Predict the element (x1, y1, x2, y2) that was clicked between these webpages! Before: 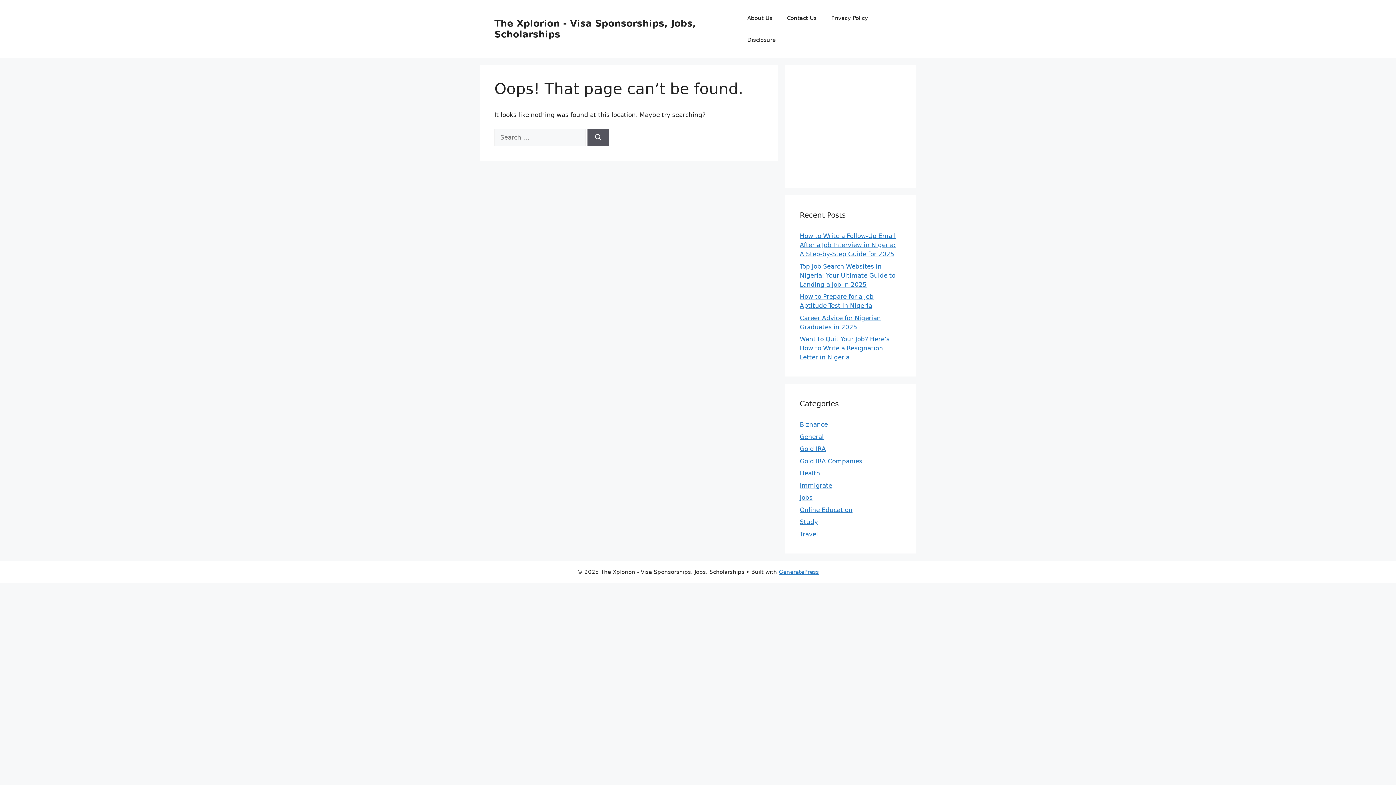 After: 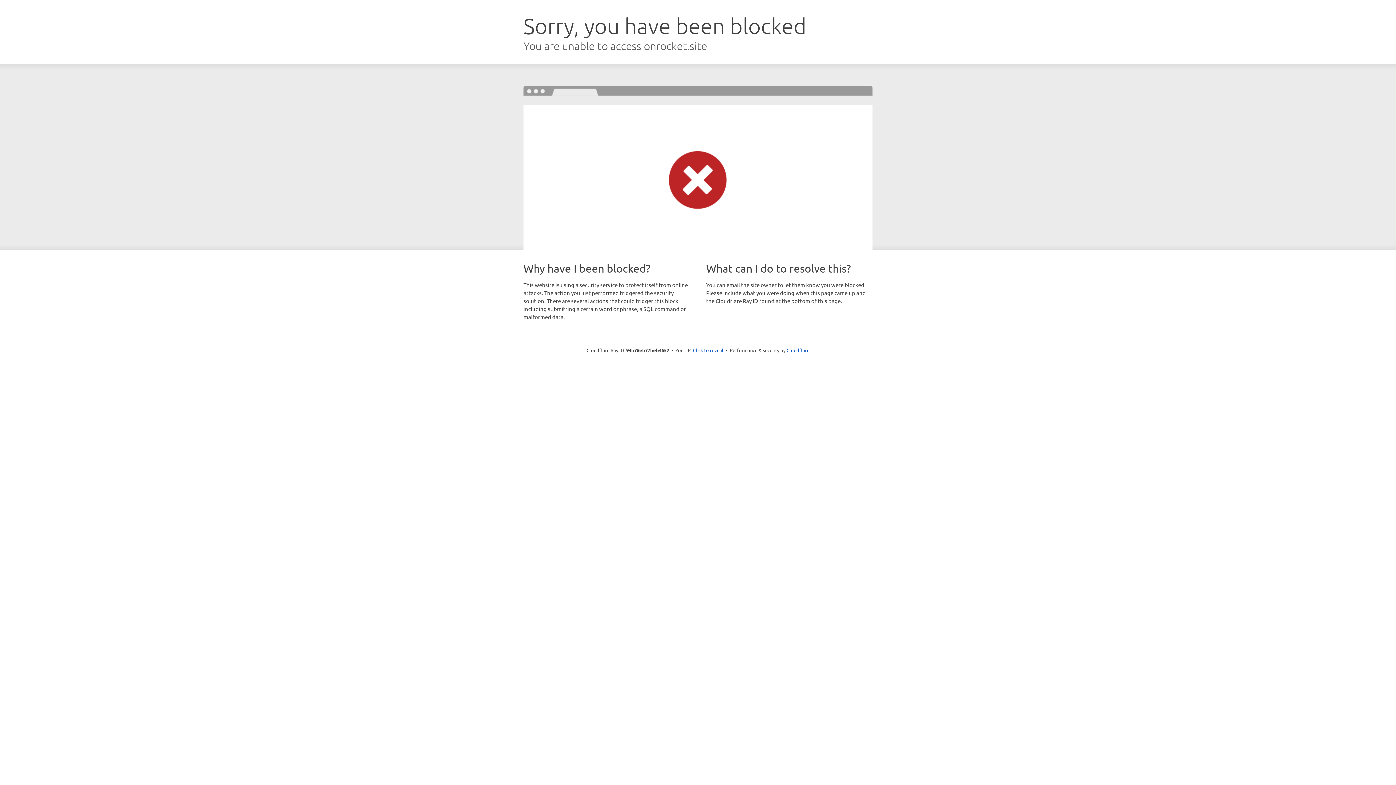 Action: label: GeneratePress bbox: (779, 568, 819, 575)